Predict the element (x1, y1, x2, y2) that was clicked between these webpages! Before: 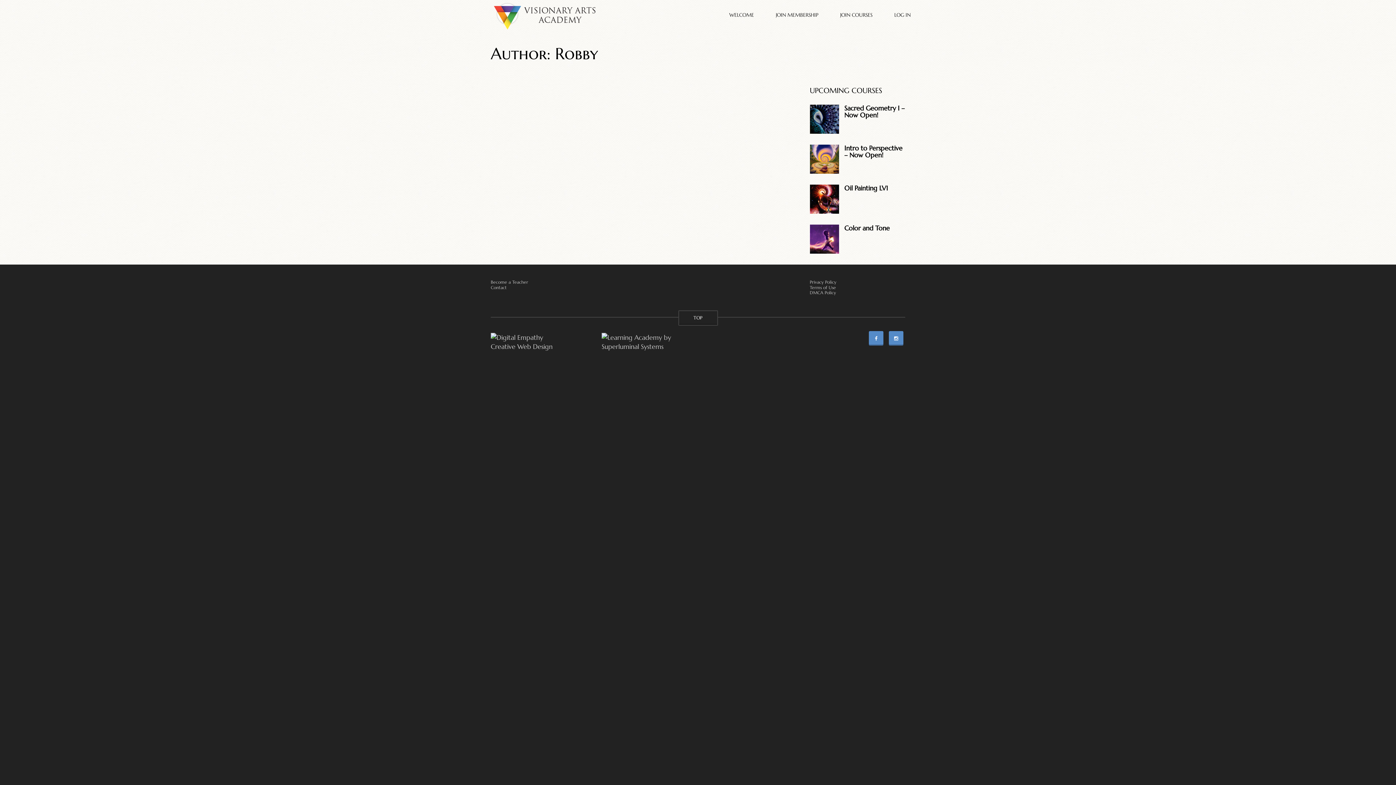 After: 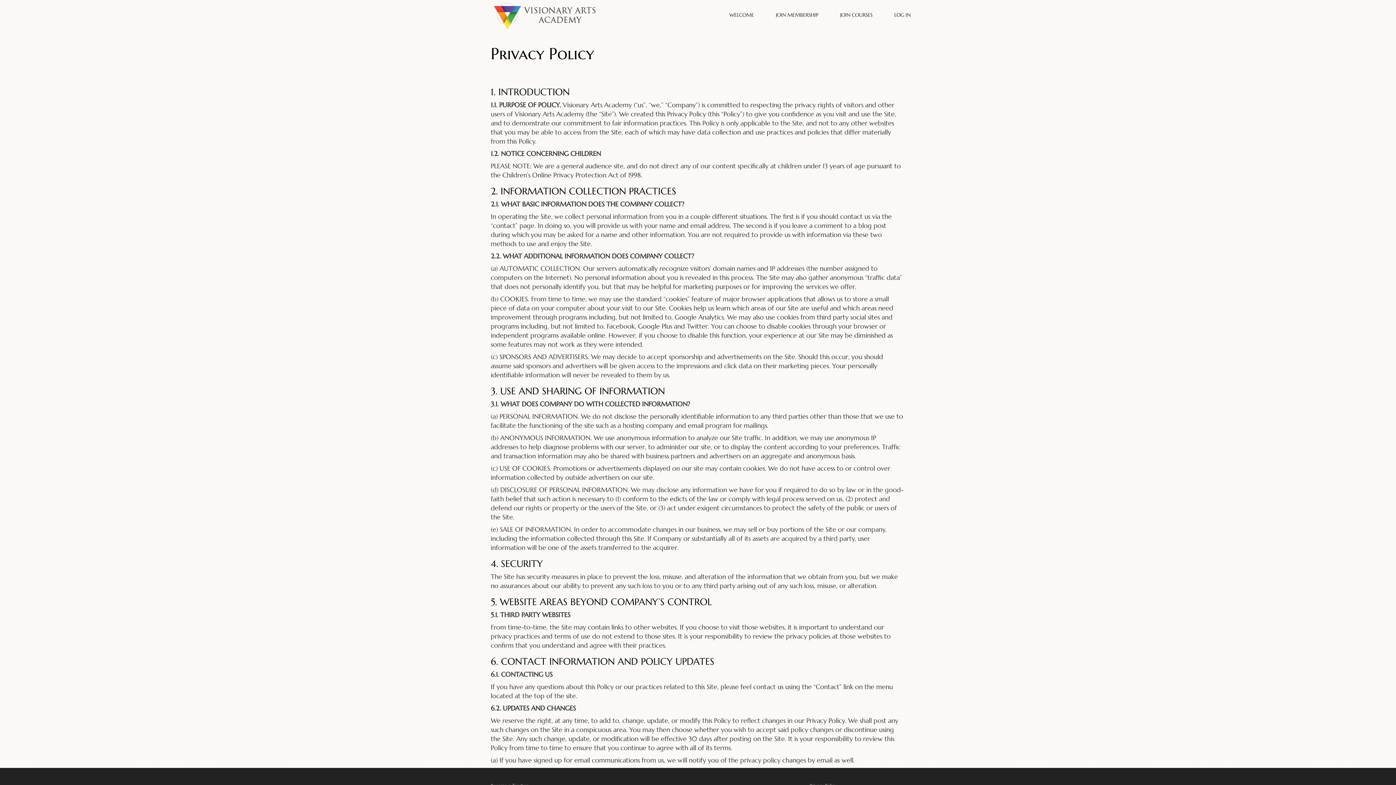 Action: bbox: (810, 279, 836, 284) label: Privacy Policy